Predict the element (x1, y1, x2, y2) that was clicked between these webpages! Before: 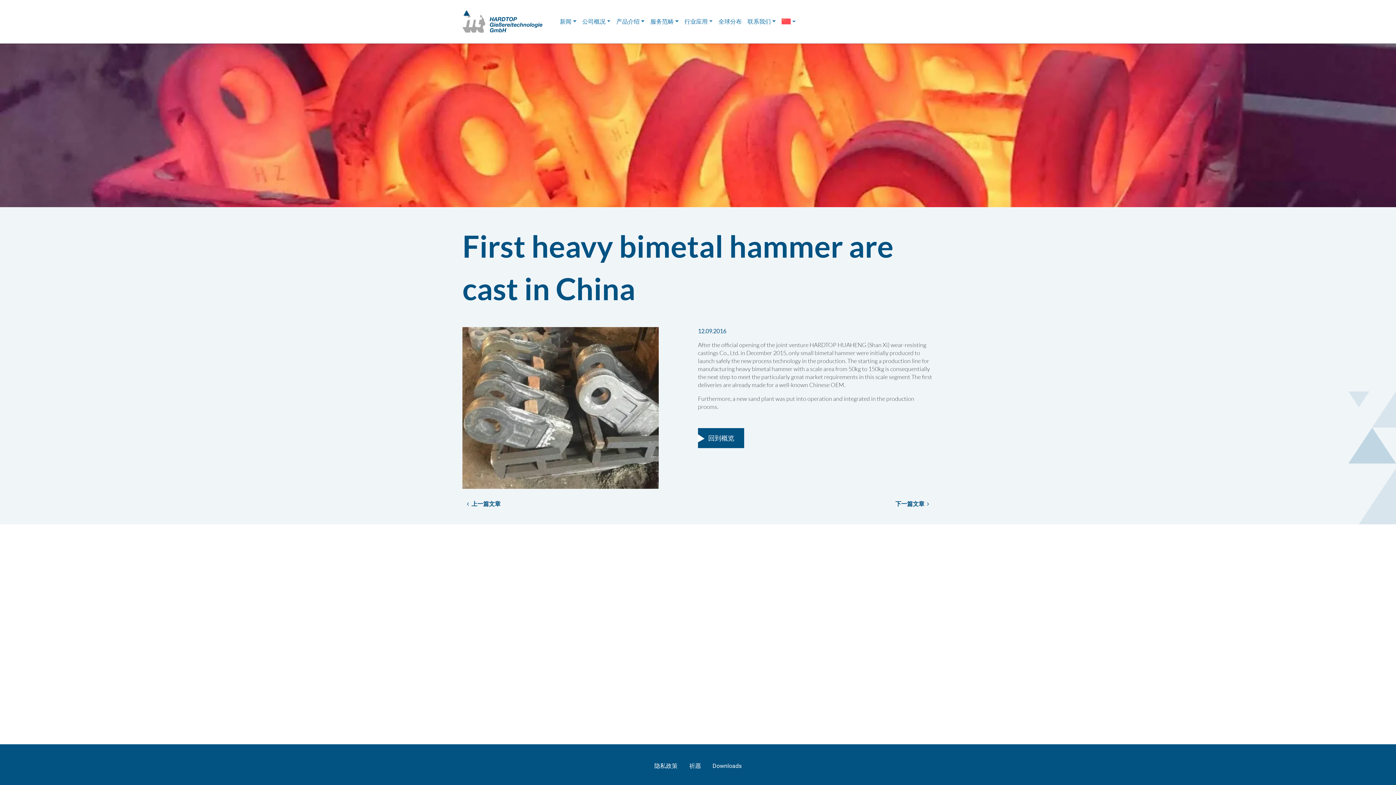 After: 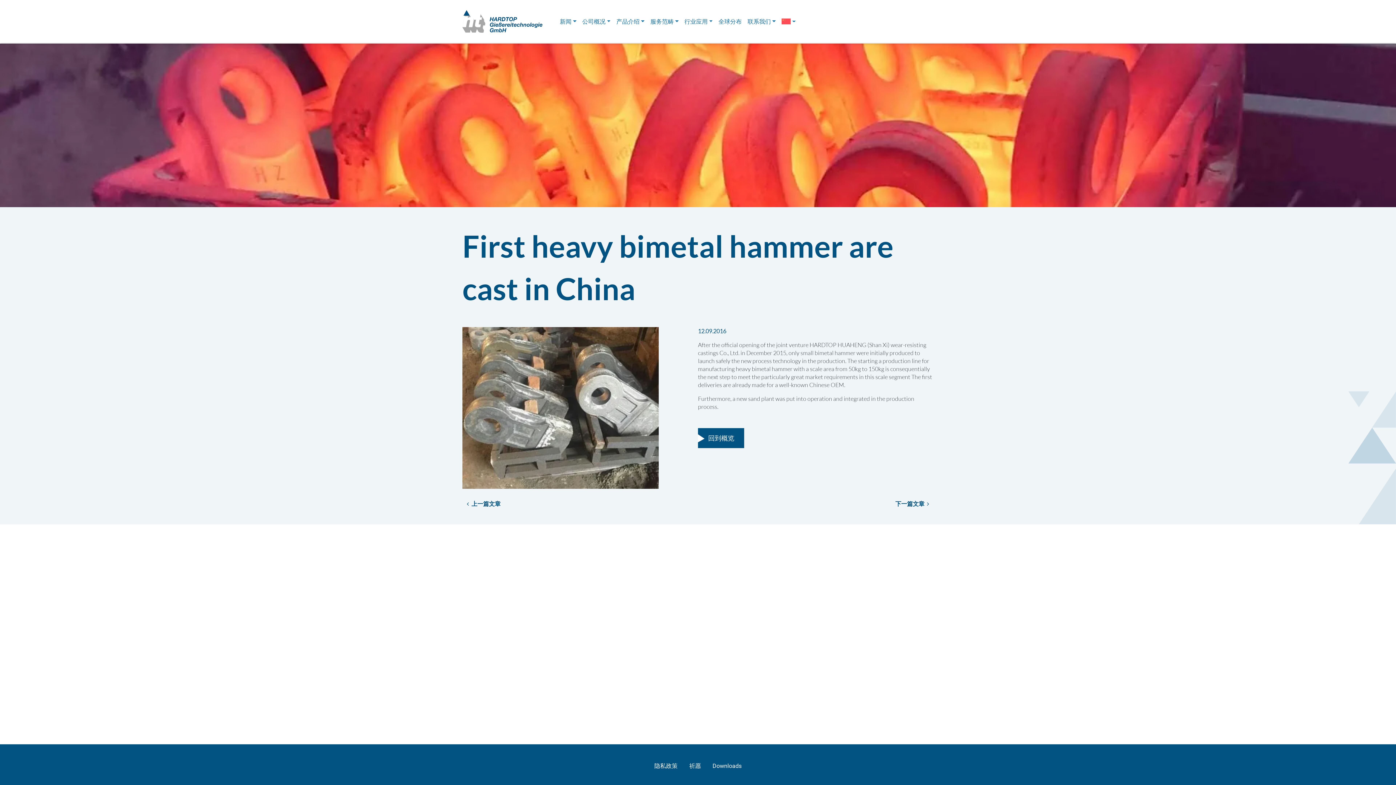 Action: bbox: (778, 15, 798, 27)